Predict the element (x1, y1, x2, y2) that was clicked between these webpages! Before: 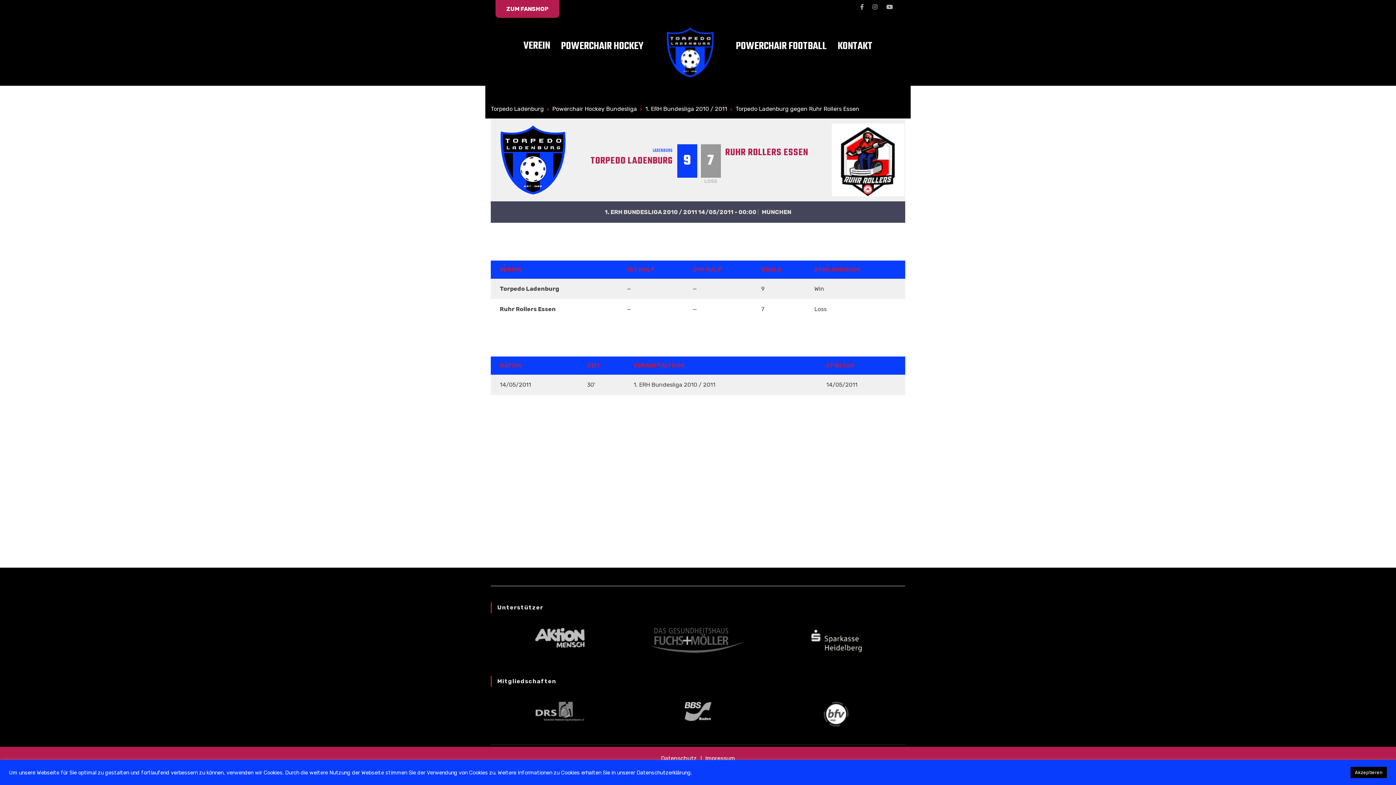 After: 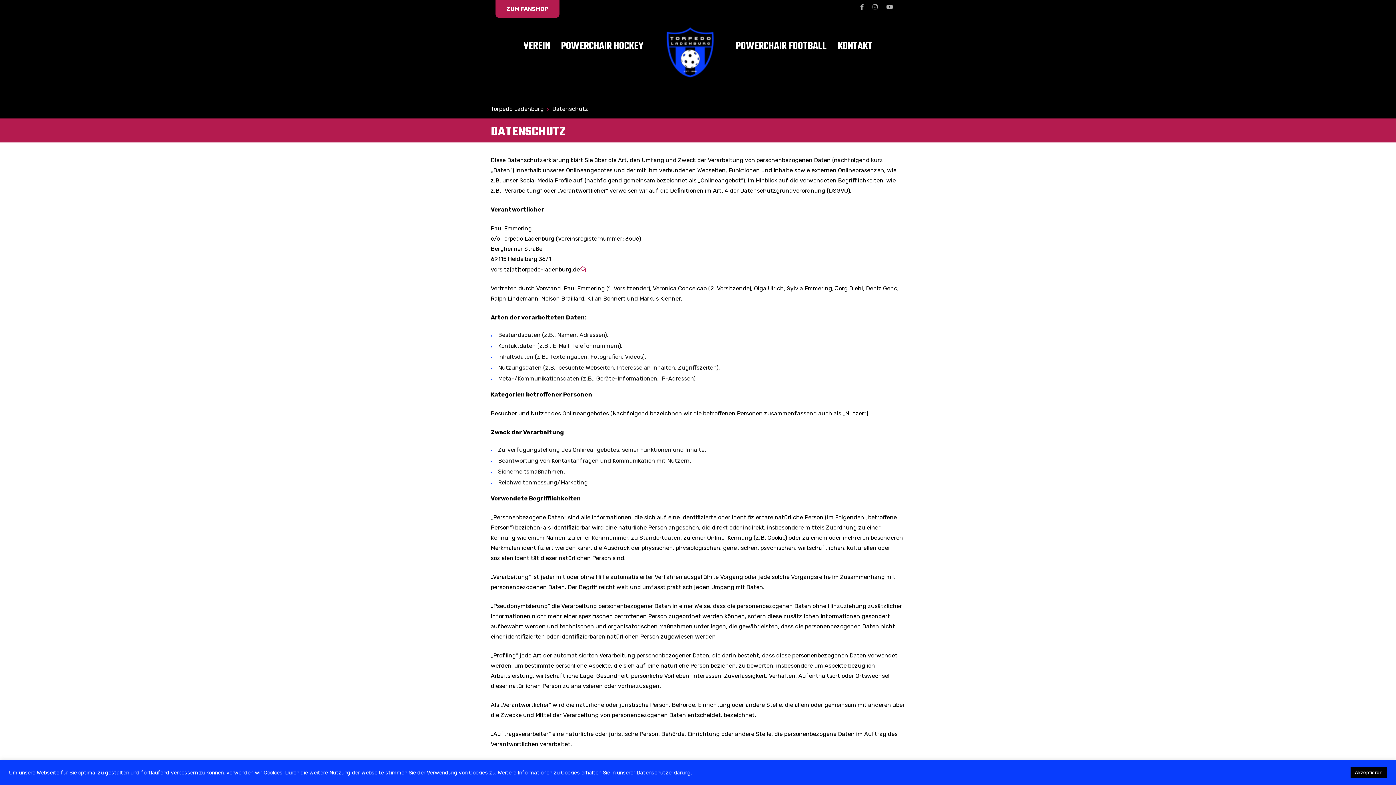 Action: bbox: (661, 755, 697, 762) label: Datenschutz